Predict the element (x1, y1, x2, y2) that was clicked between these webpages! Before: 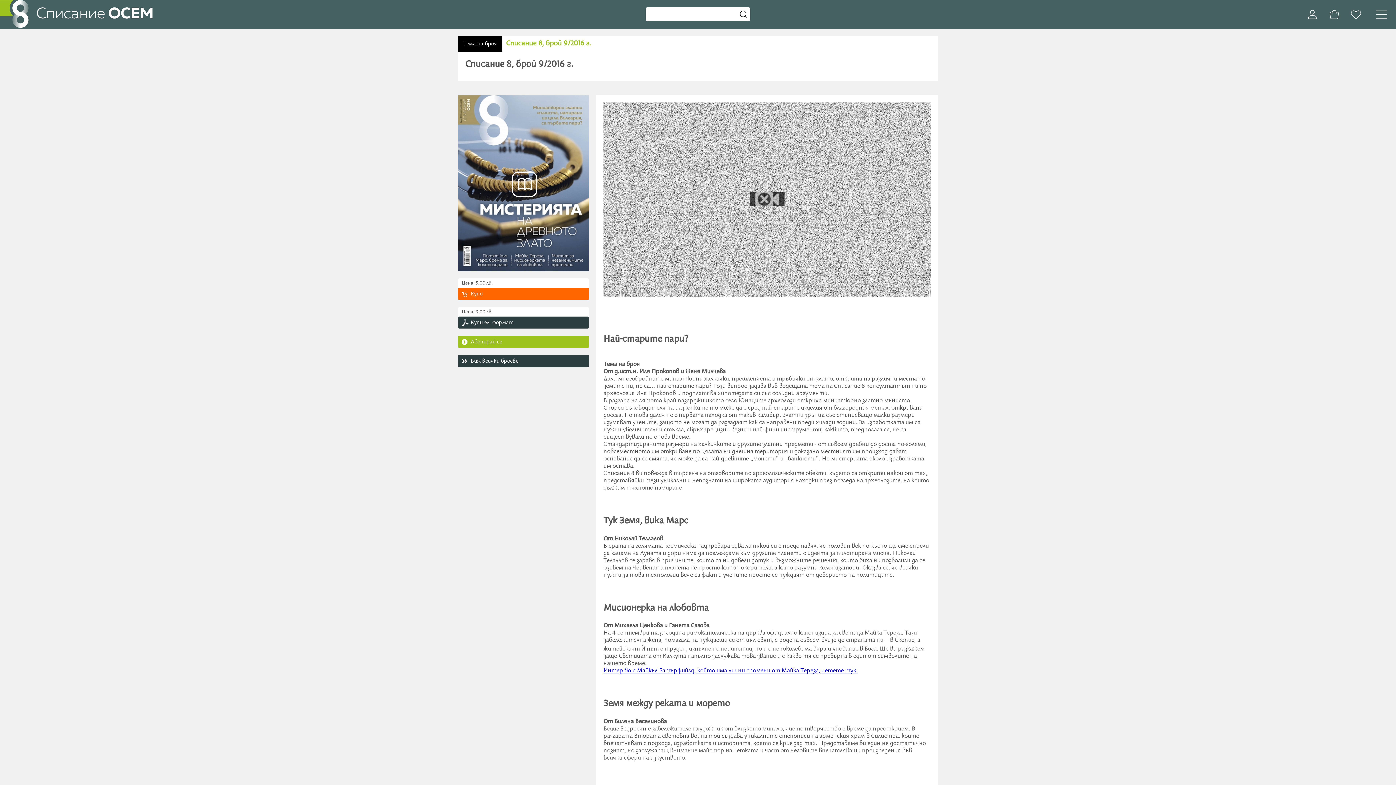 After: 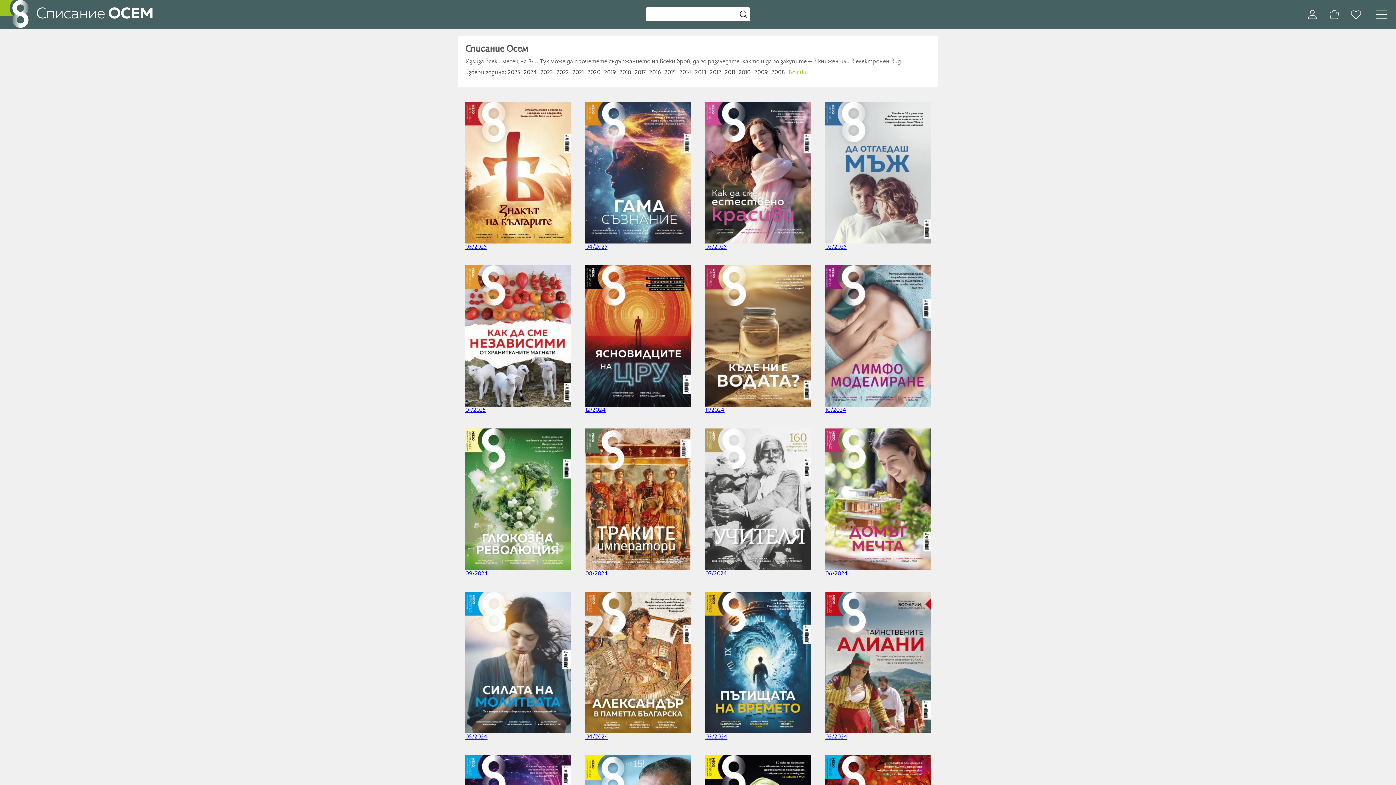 Action: label: Виж всички броеве bbox: (458, 355, 589, 367)